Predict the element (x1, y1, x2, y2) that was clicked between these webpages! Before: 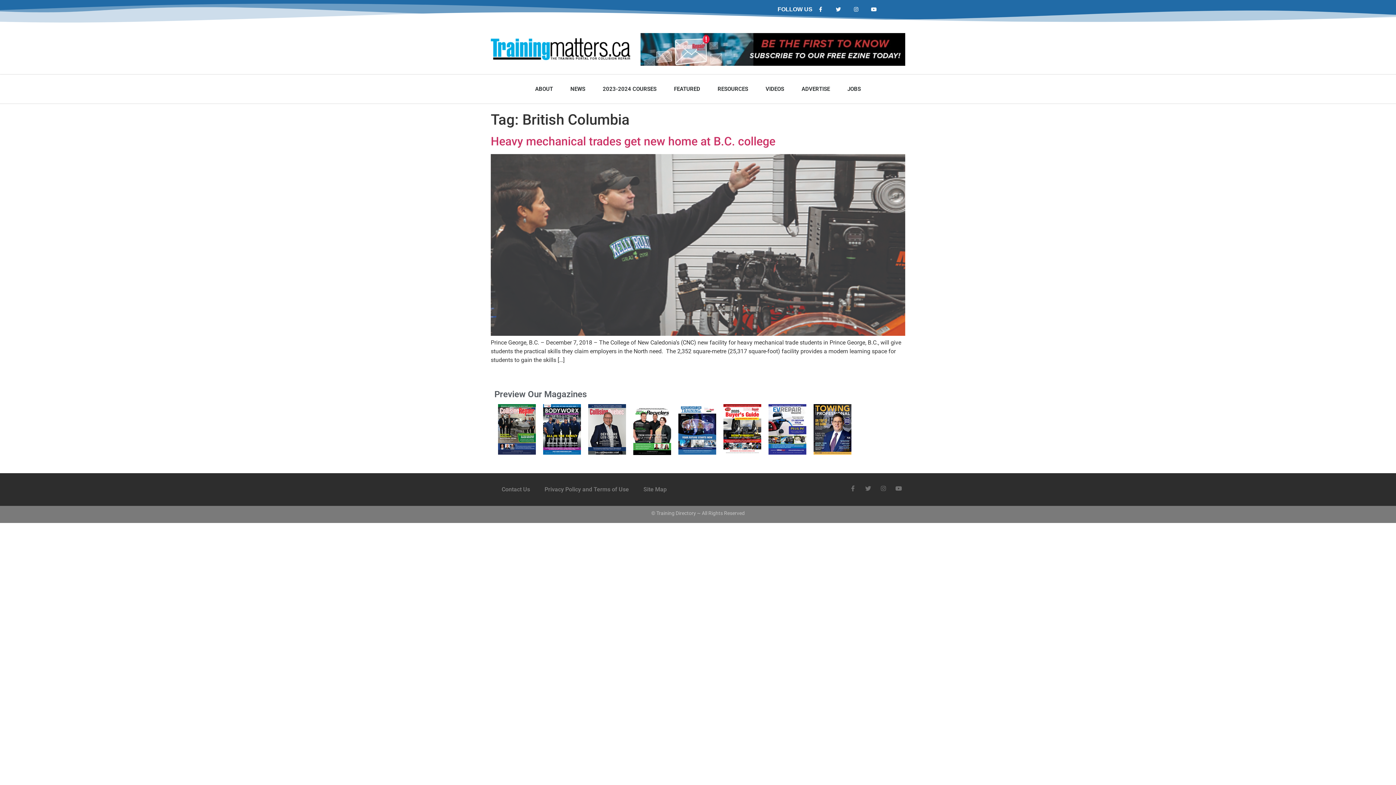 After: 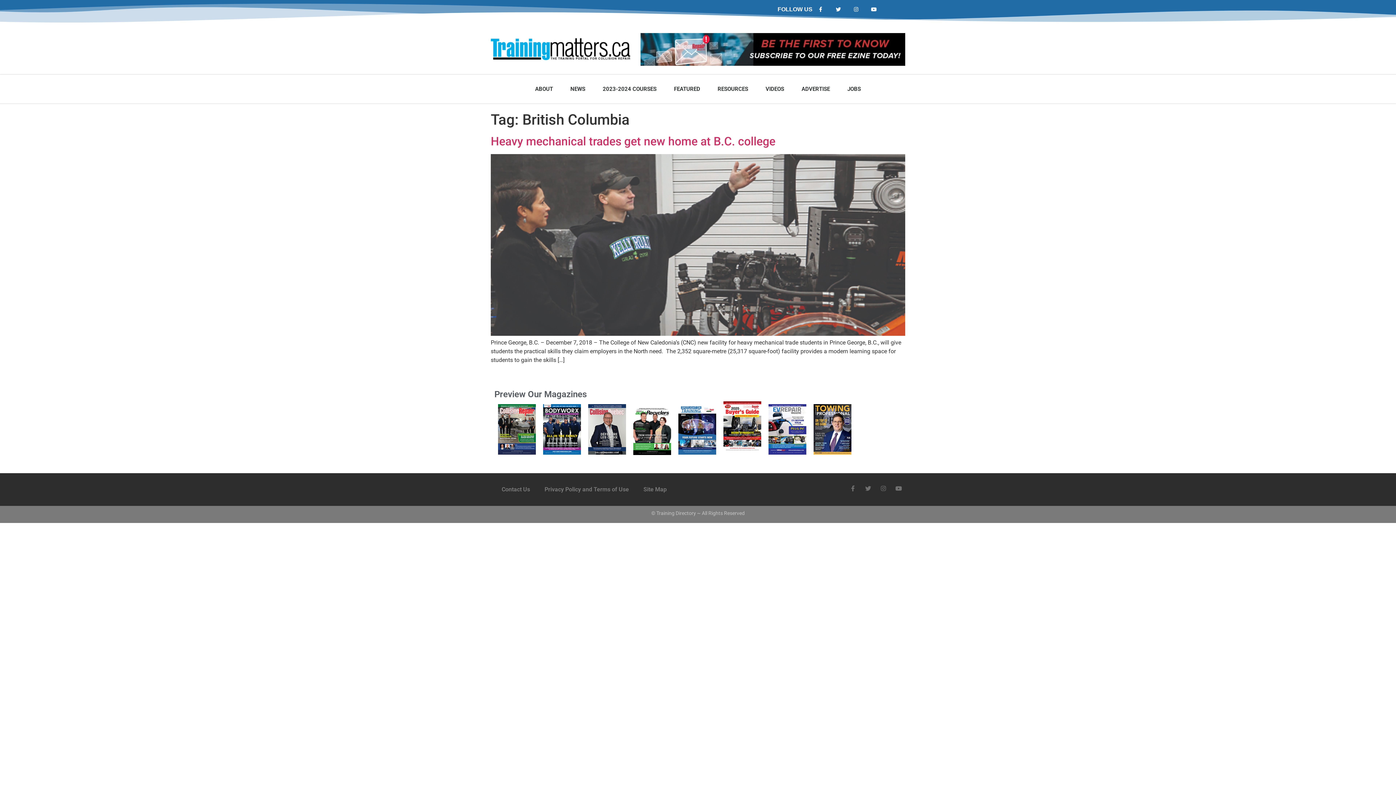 Action: bbox: (723, 404, 761, 454)